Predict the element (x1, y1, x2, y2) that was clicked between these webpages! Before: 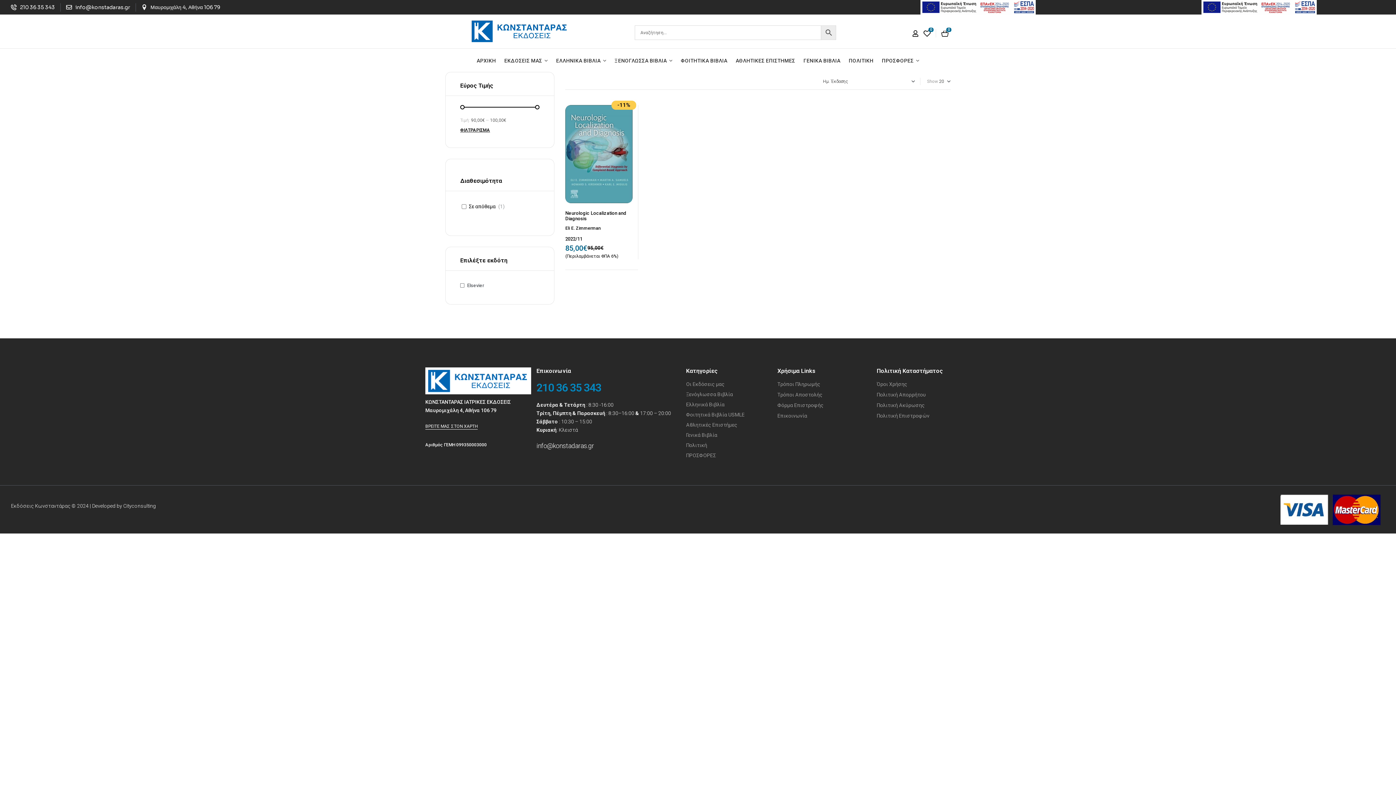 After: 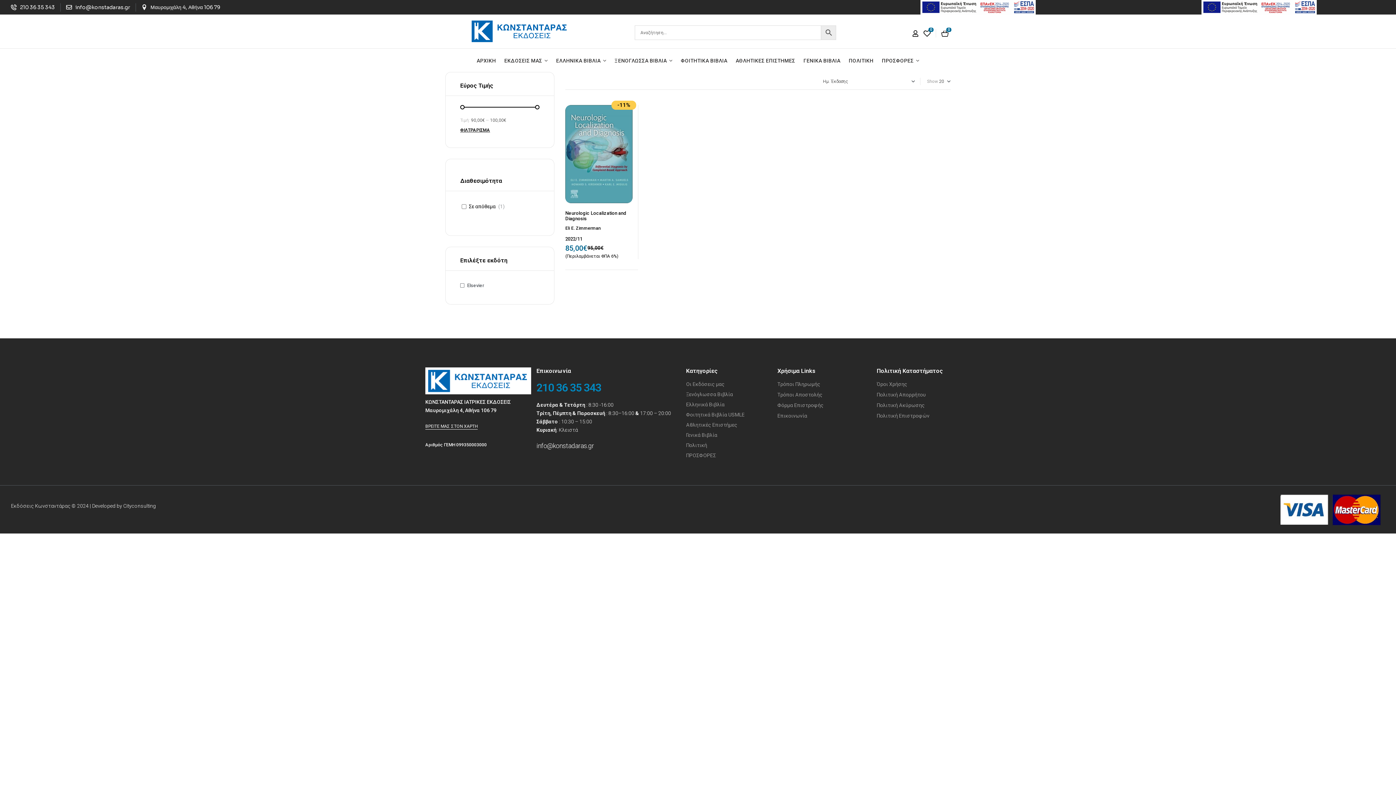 Action: bbox: (839, 0, 1104, 14)